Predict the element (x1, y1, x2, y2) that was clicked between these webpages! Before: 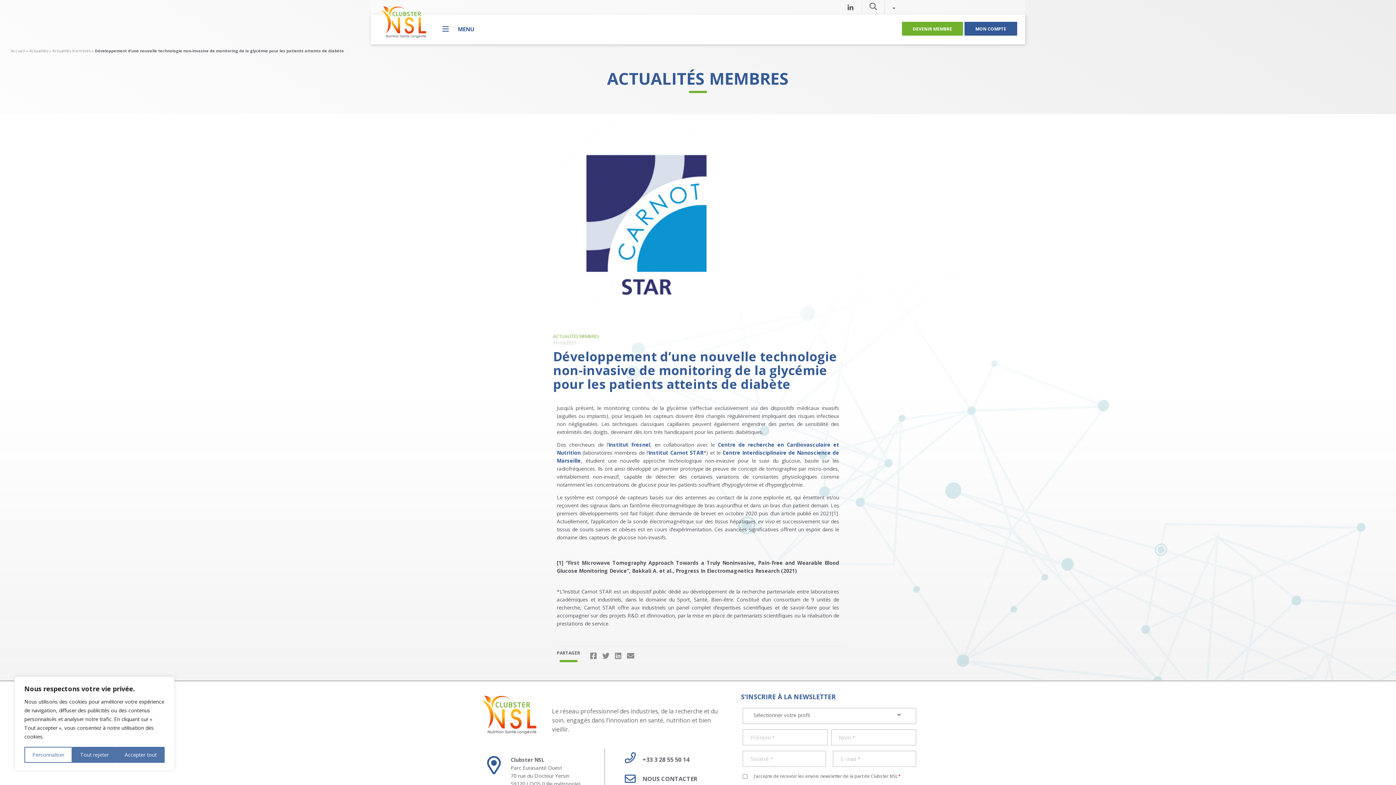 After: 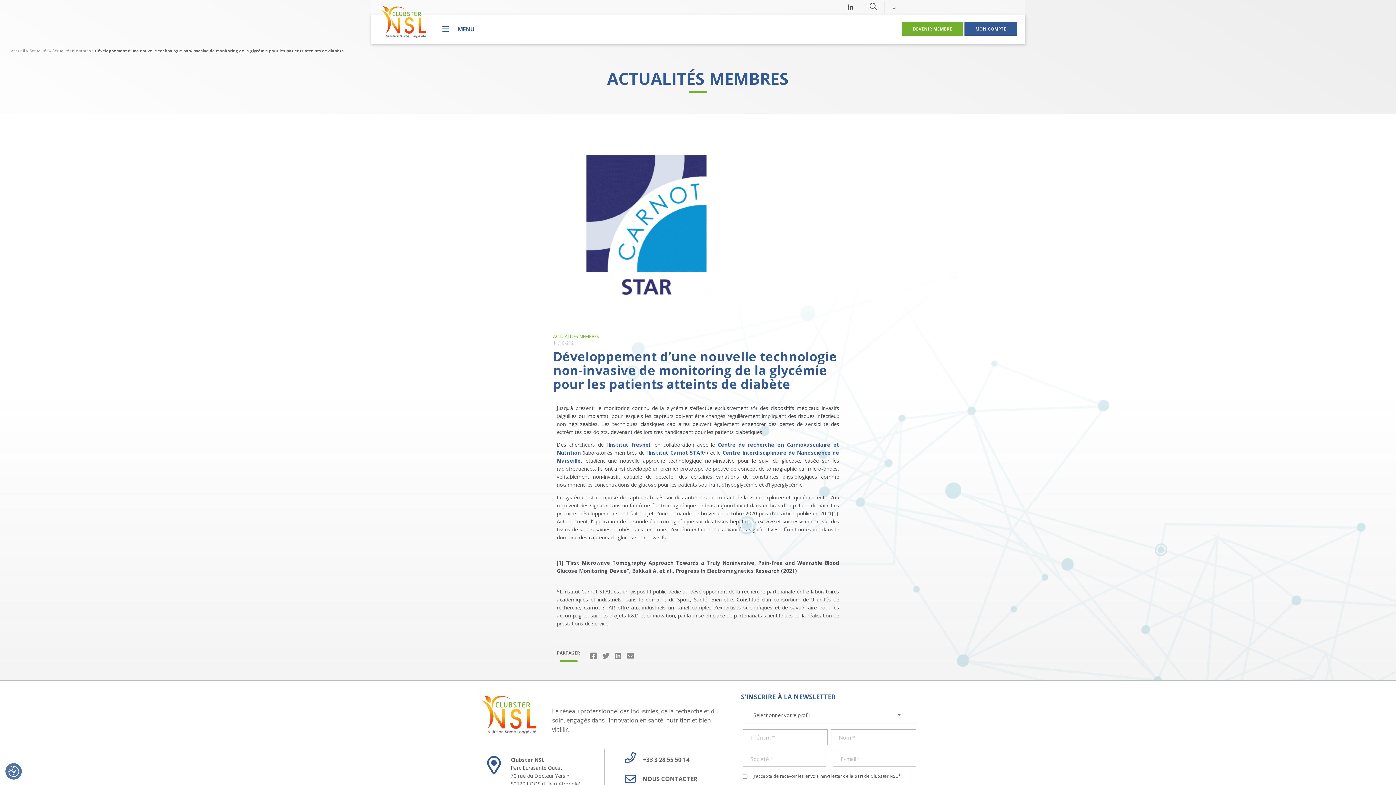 Action: label: Accepter tout bbox: (116, 747, 164, 763)